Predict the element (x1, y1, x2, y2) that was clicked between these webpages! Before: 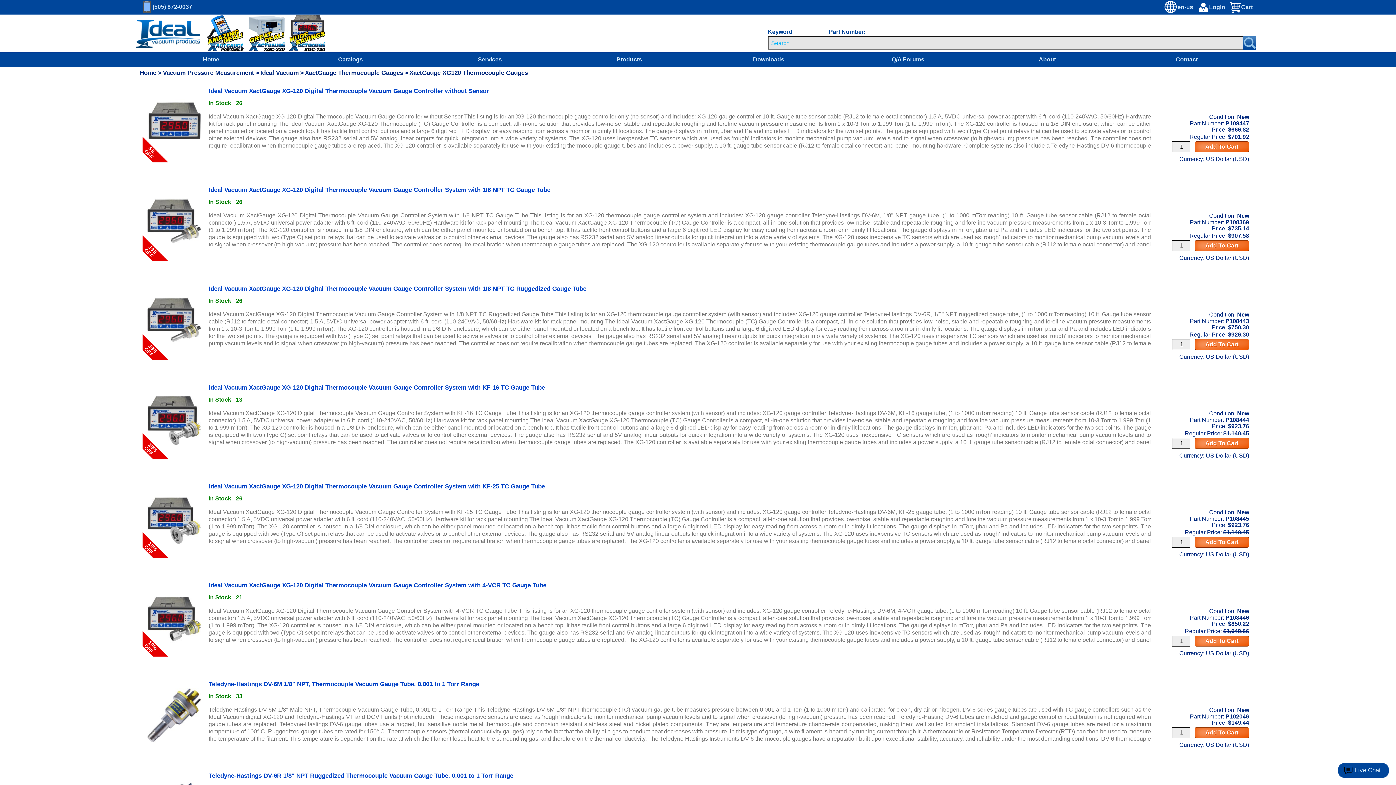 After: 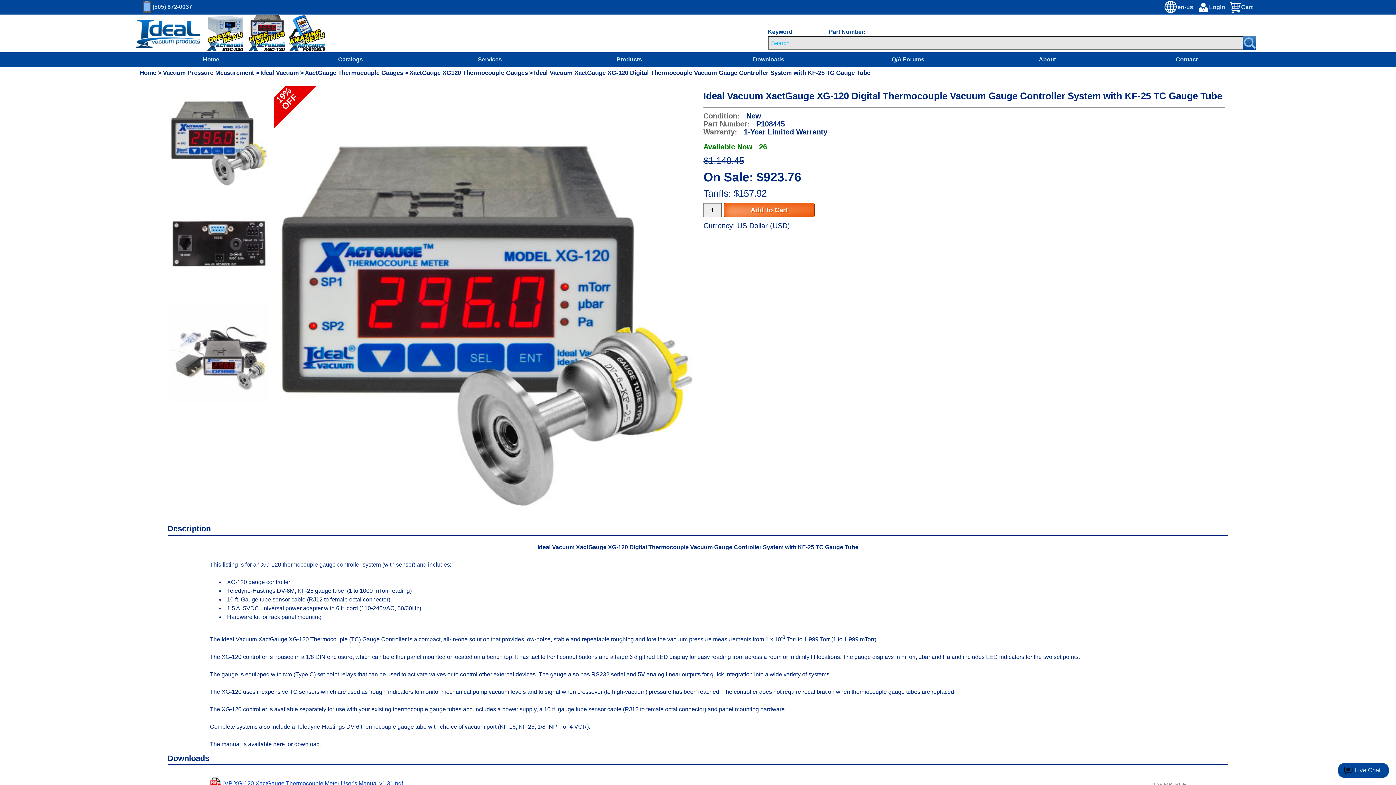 Action: label: product P108445 link bbox: (208, 483, 545, 490)